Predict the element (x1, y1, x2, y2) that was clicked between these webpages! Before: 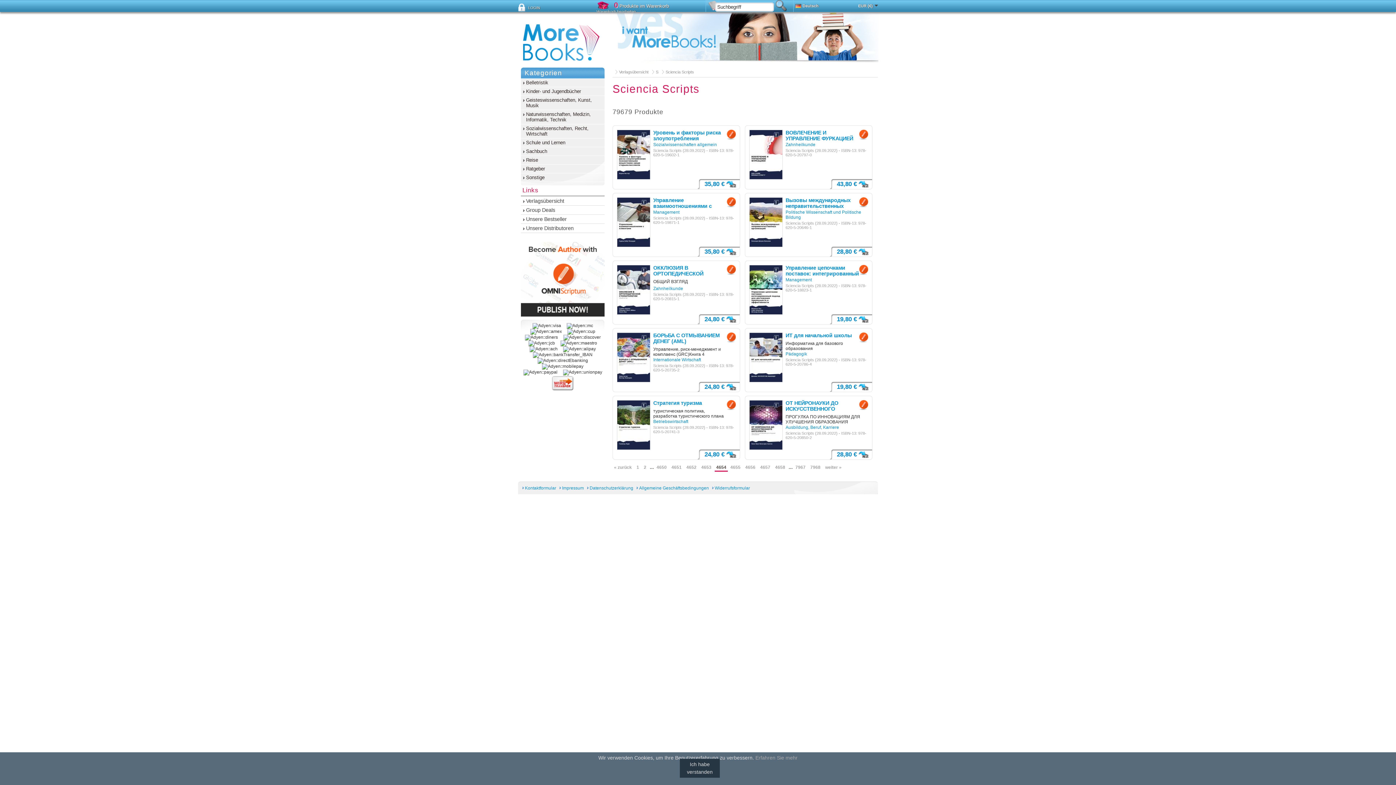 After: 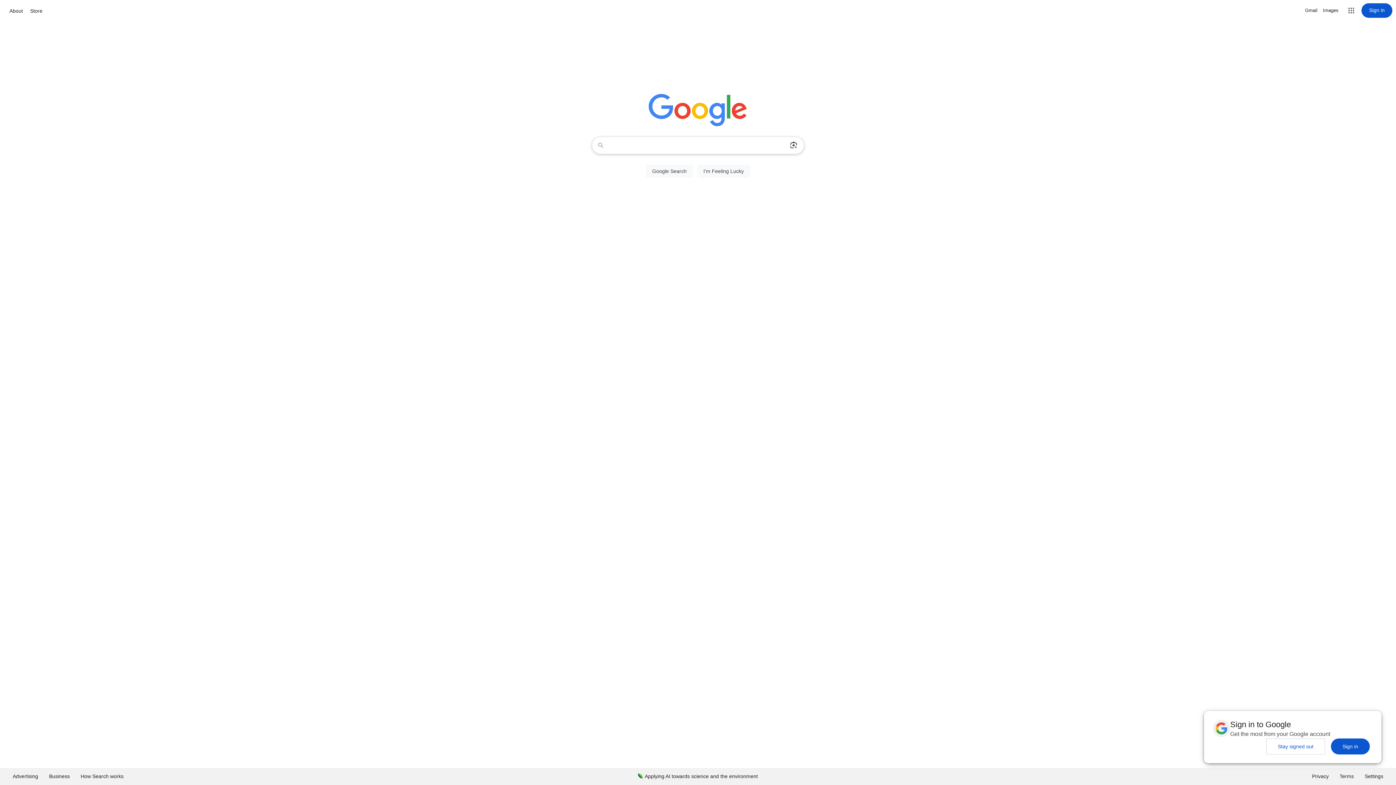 Action: label: Вызовы международных неправительственных организаций bbox: (785, 197, 859, 209)